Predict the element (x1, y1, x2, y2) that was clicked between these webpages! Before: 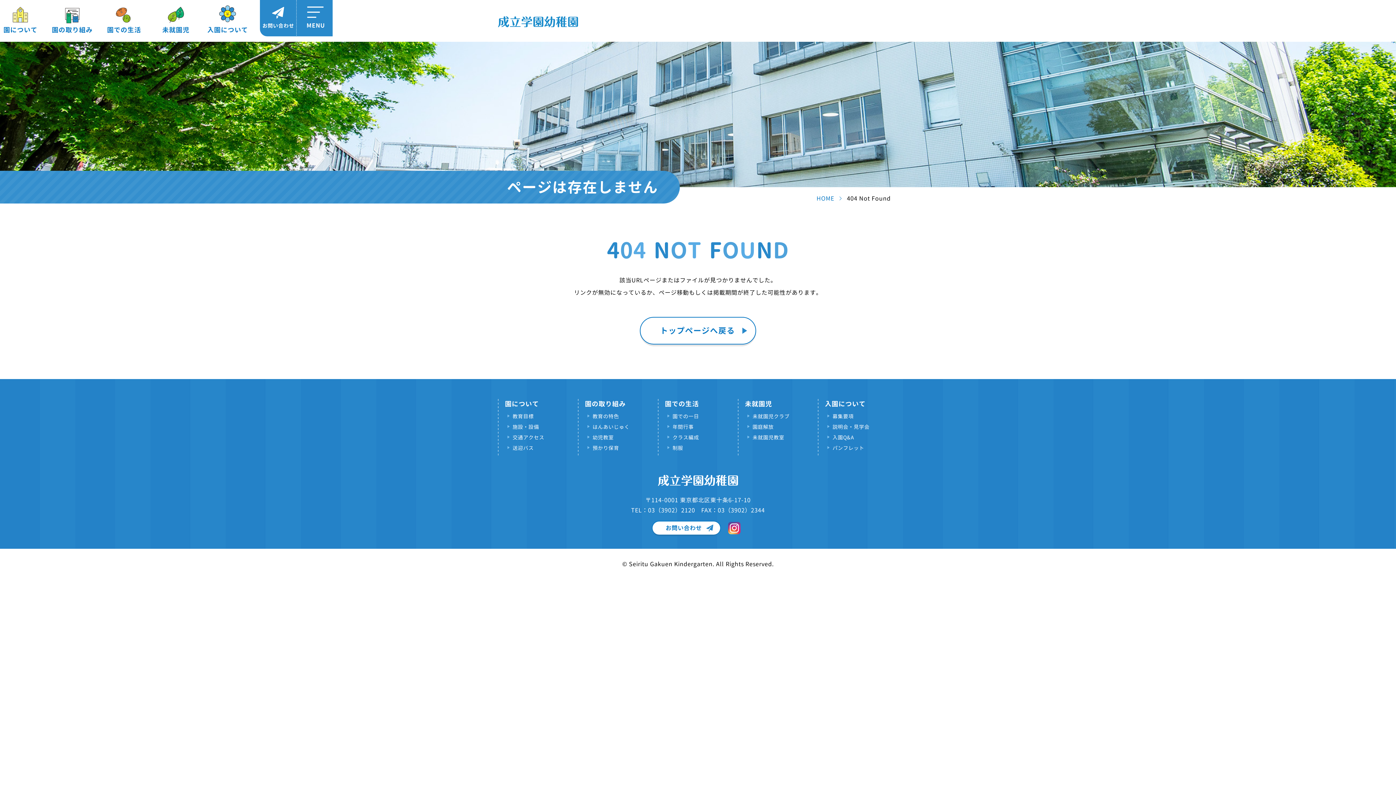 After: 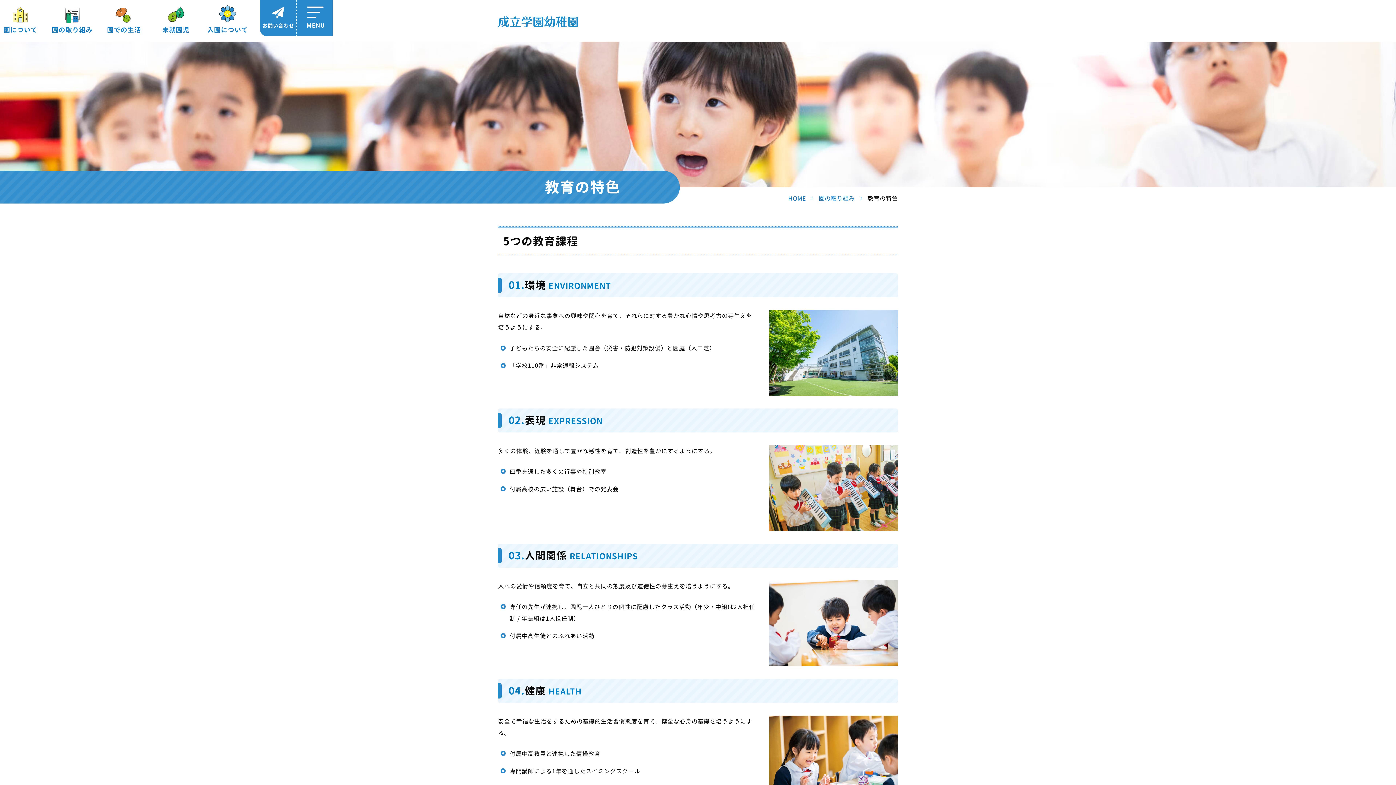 Action: bbox: (587, 412, 651, 420) label: 教育の特色